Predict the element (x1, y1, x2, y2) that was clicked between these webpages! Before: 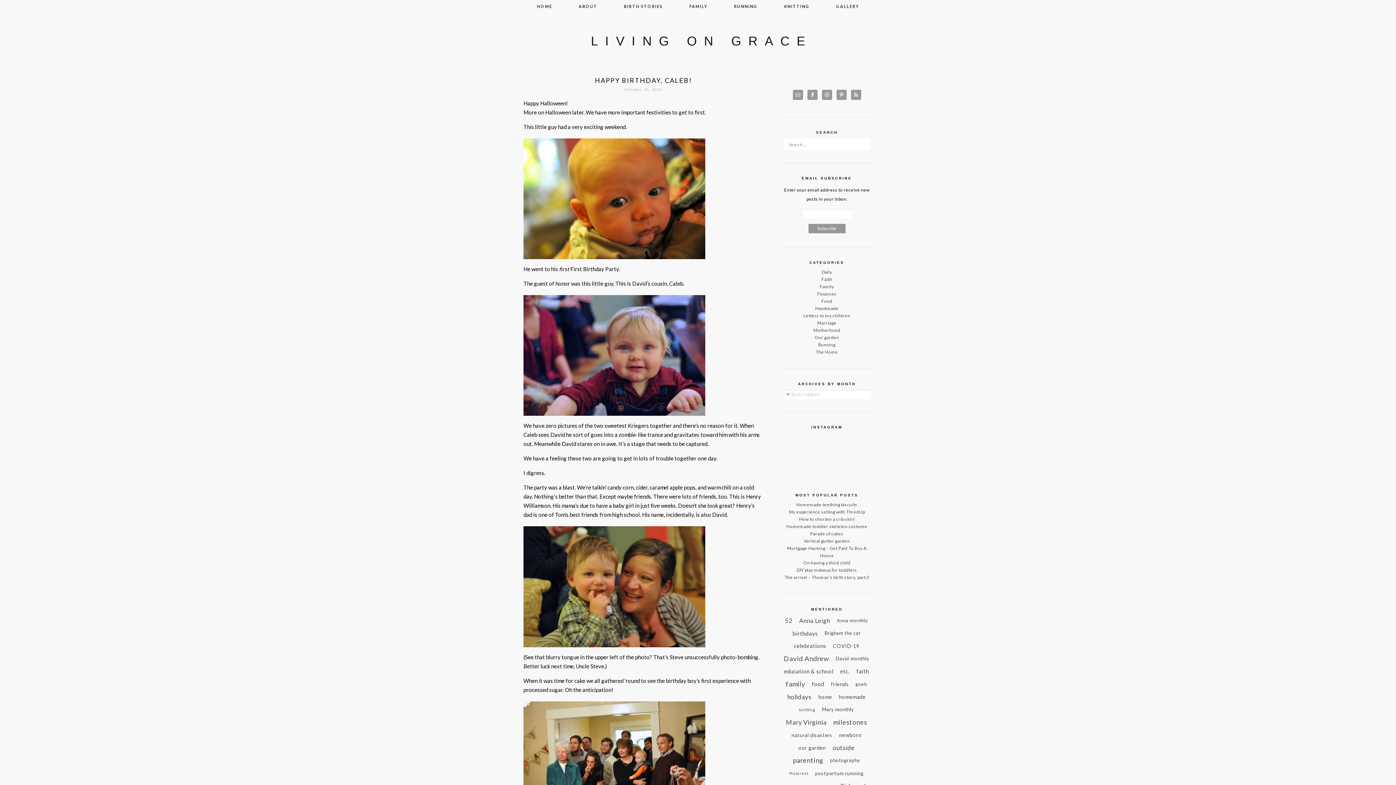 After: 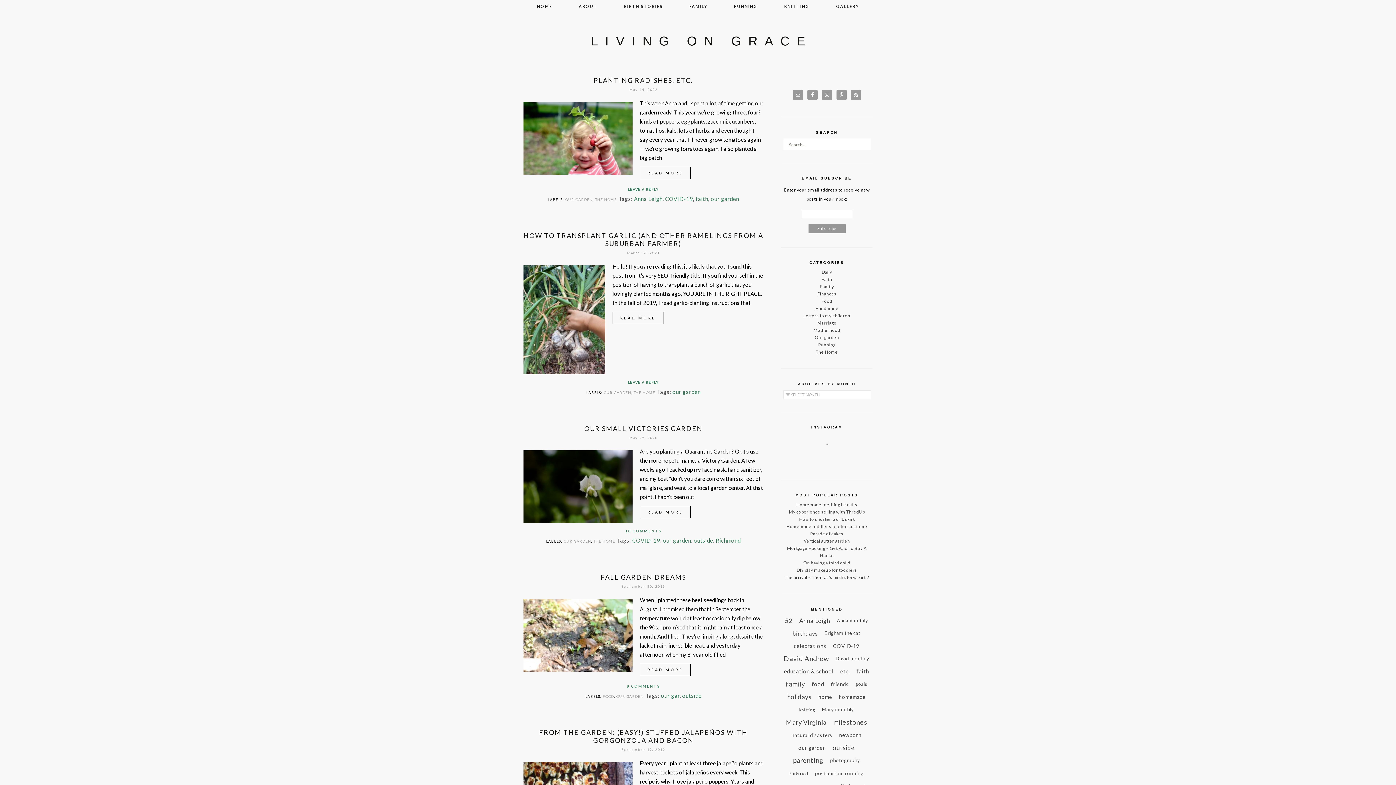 Action: bbox: (814, 334, 839, 340) label: Our garden